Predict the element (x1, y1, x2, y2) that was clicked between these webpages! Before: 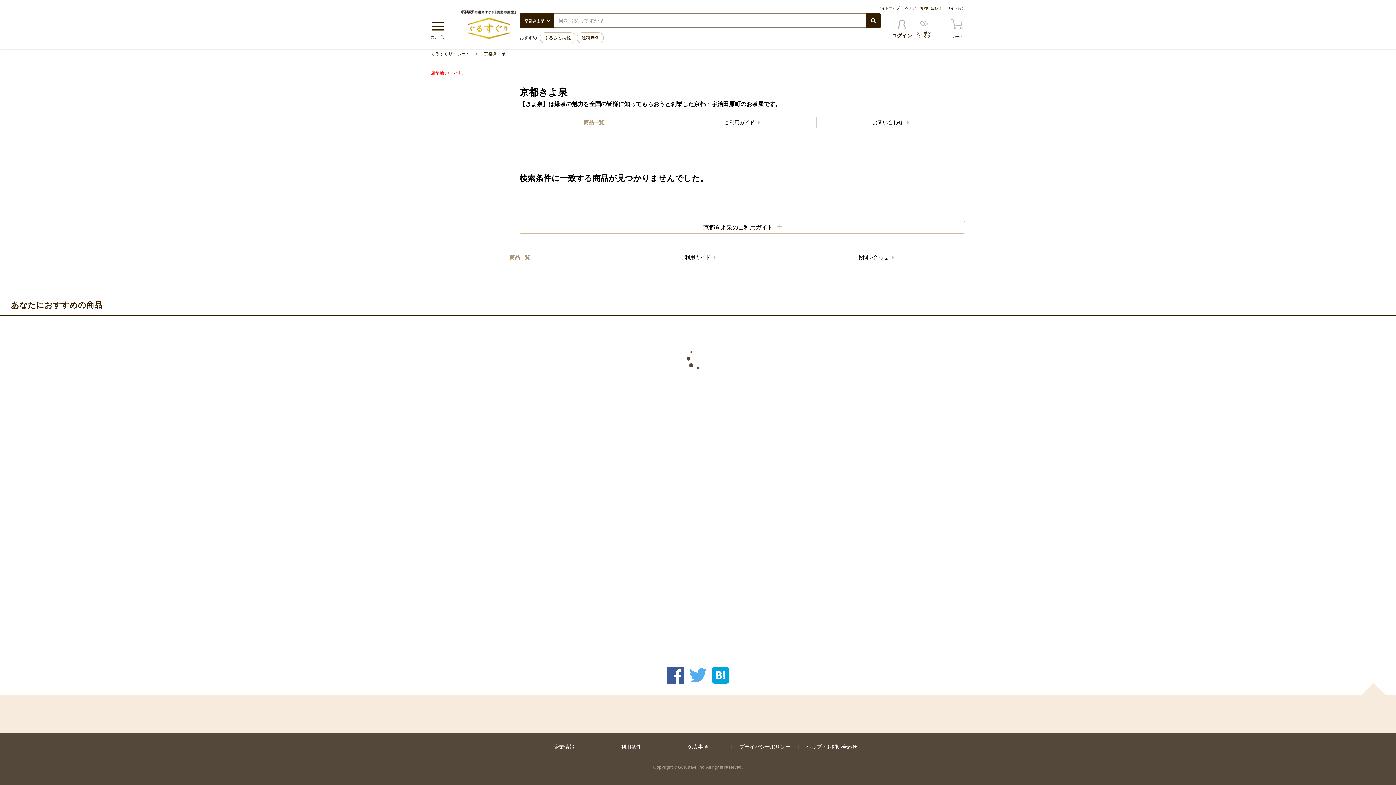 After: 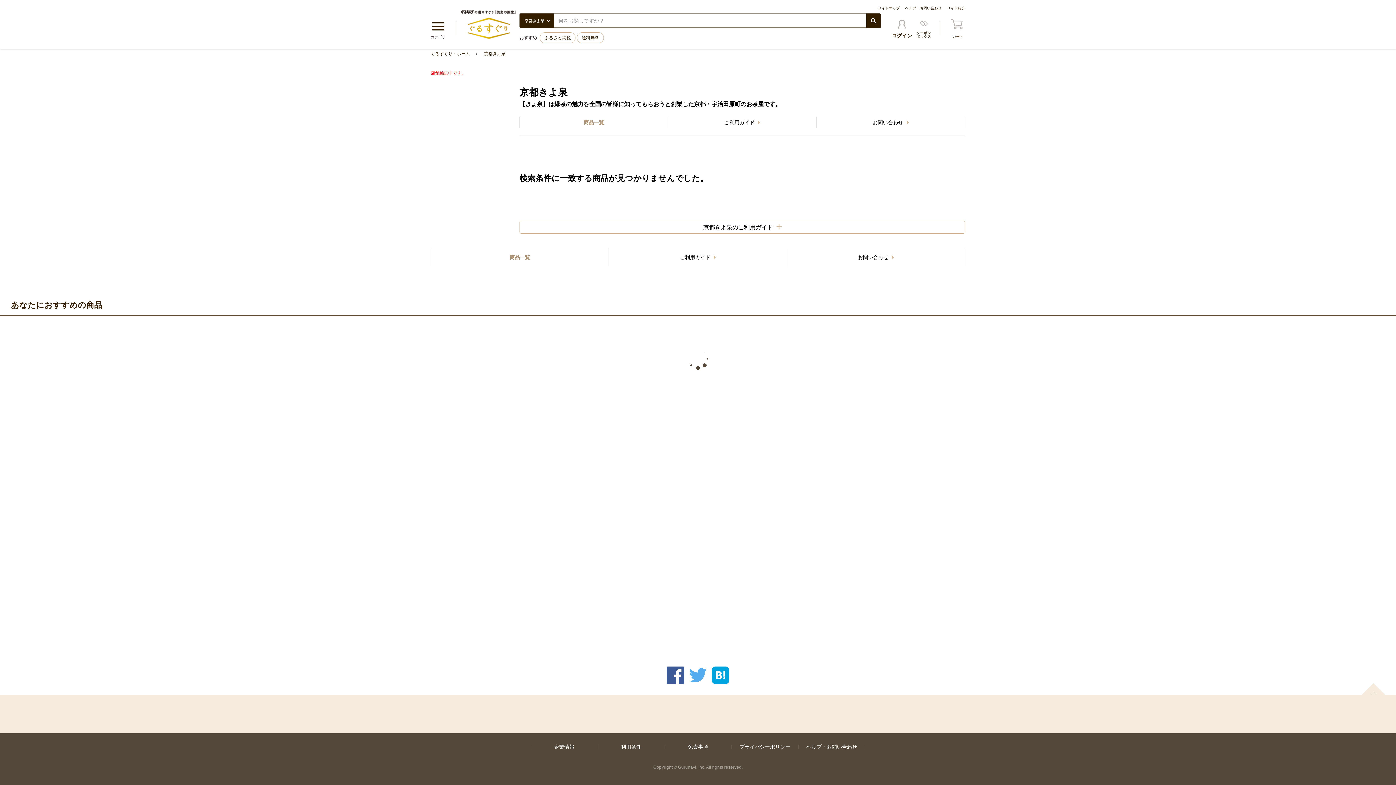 Action: bbox: (1362, 683, 1385, 695) label: ページトップへ戻る